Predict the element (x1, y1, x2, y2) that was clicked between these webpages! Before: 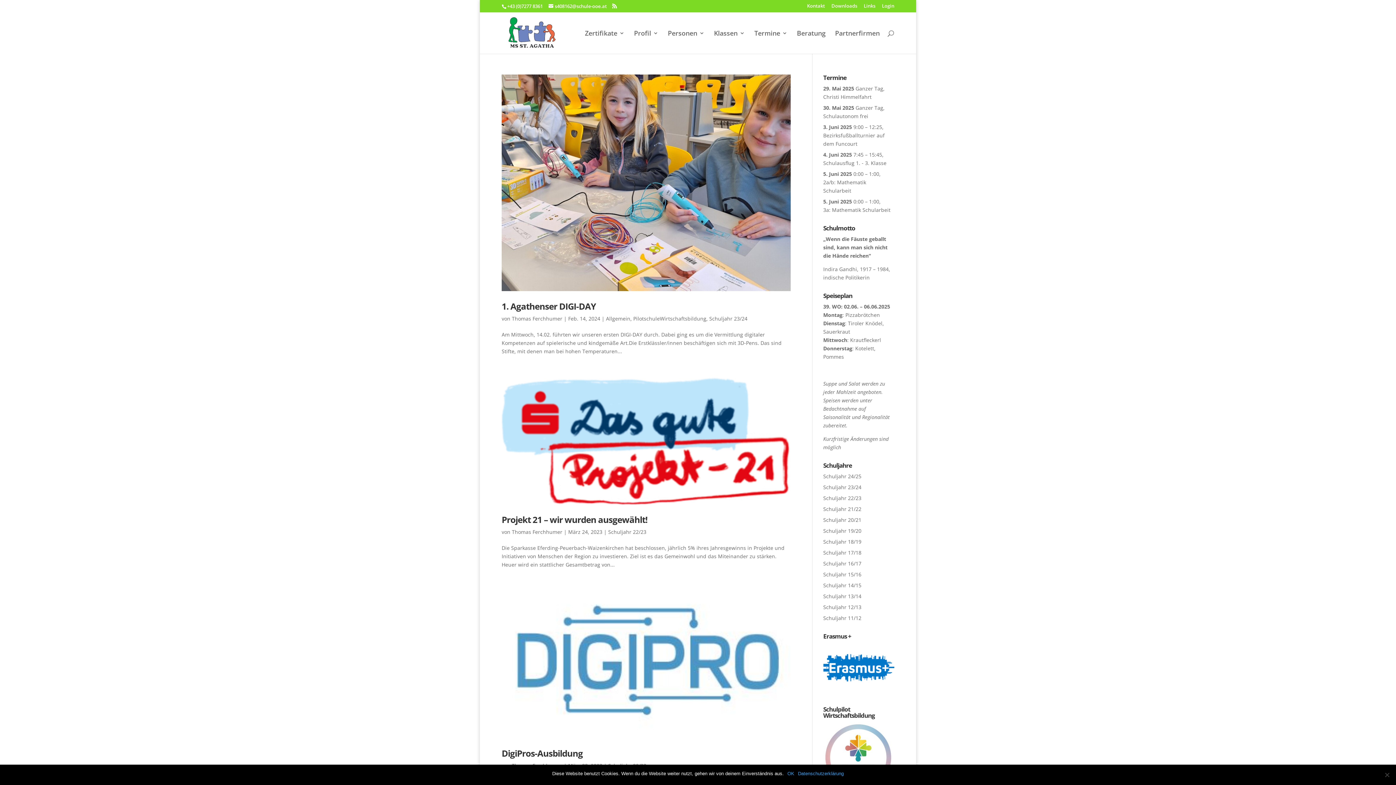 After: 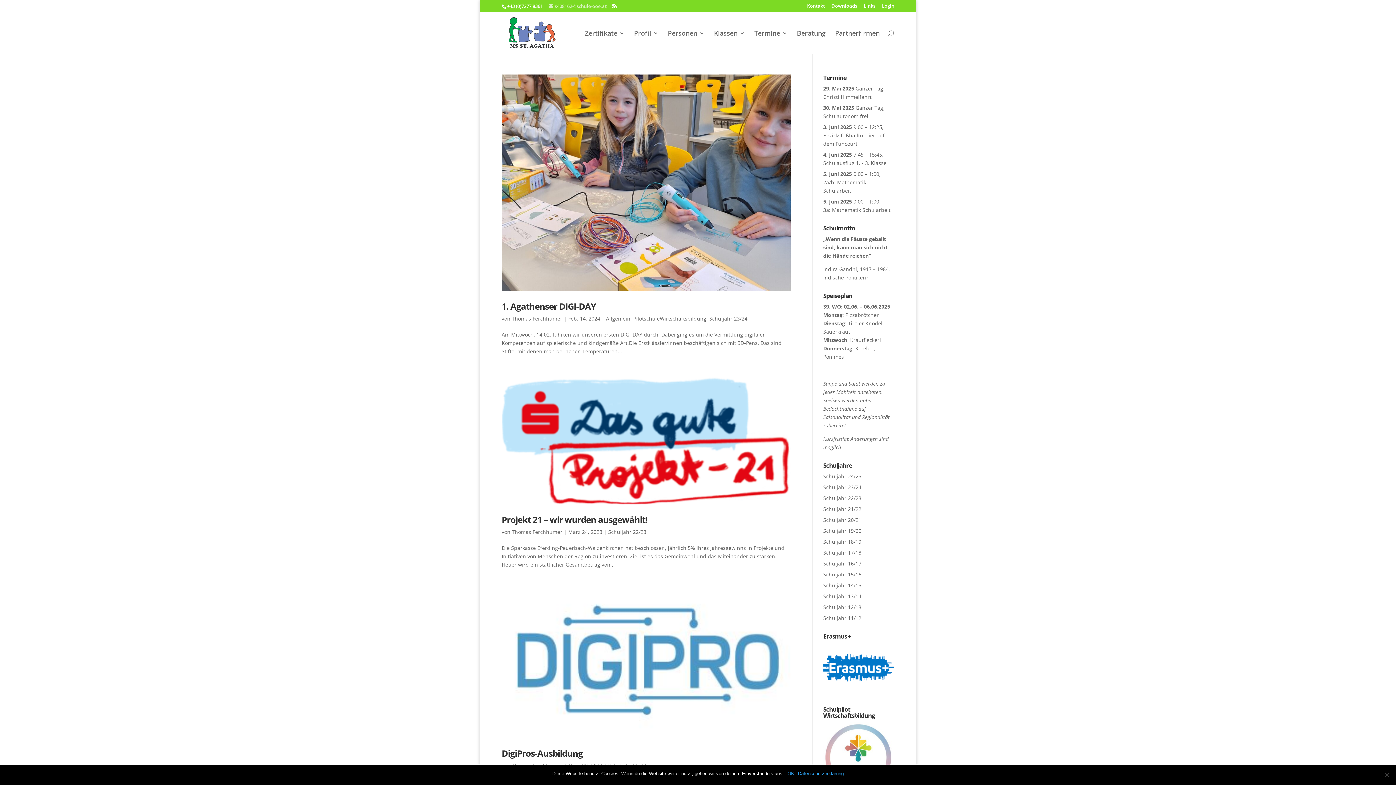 Action: label: s408162@schule-ooe.at bbox: (548, 2, 606, 9)